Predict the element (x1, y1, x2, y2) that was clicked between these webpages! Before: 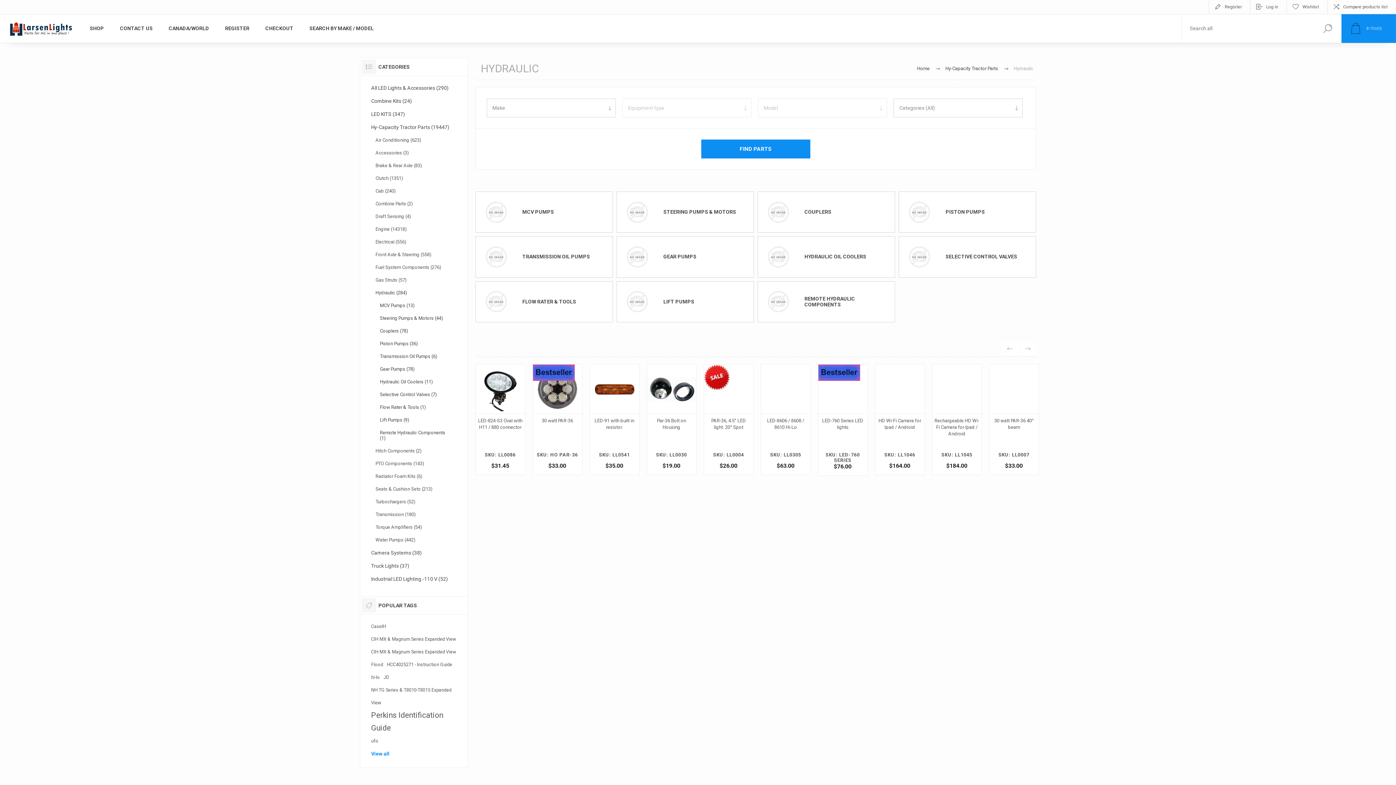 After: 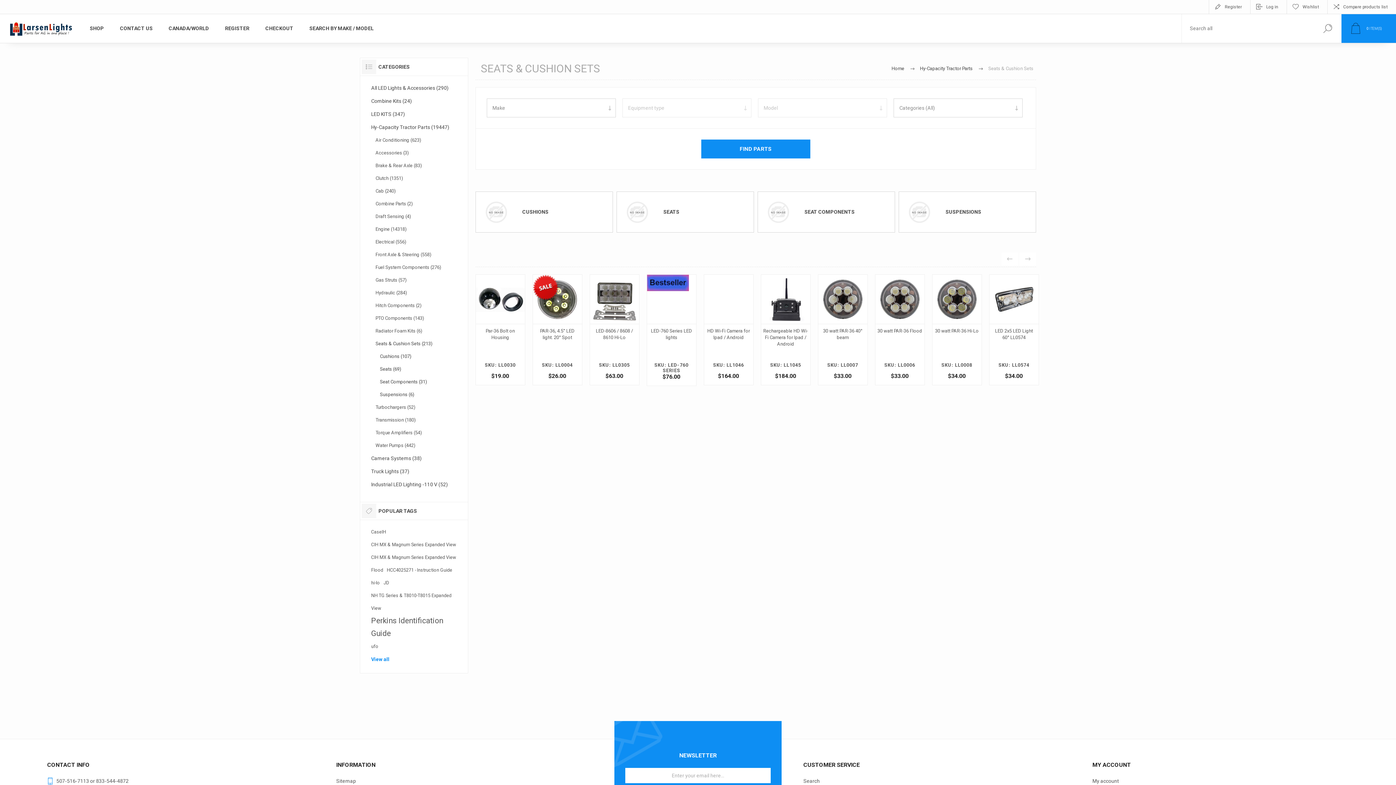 Action: bbox: (375, 482, 452, 495) label: Seats & Cushion Sets (213)